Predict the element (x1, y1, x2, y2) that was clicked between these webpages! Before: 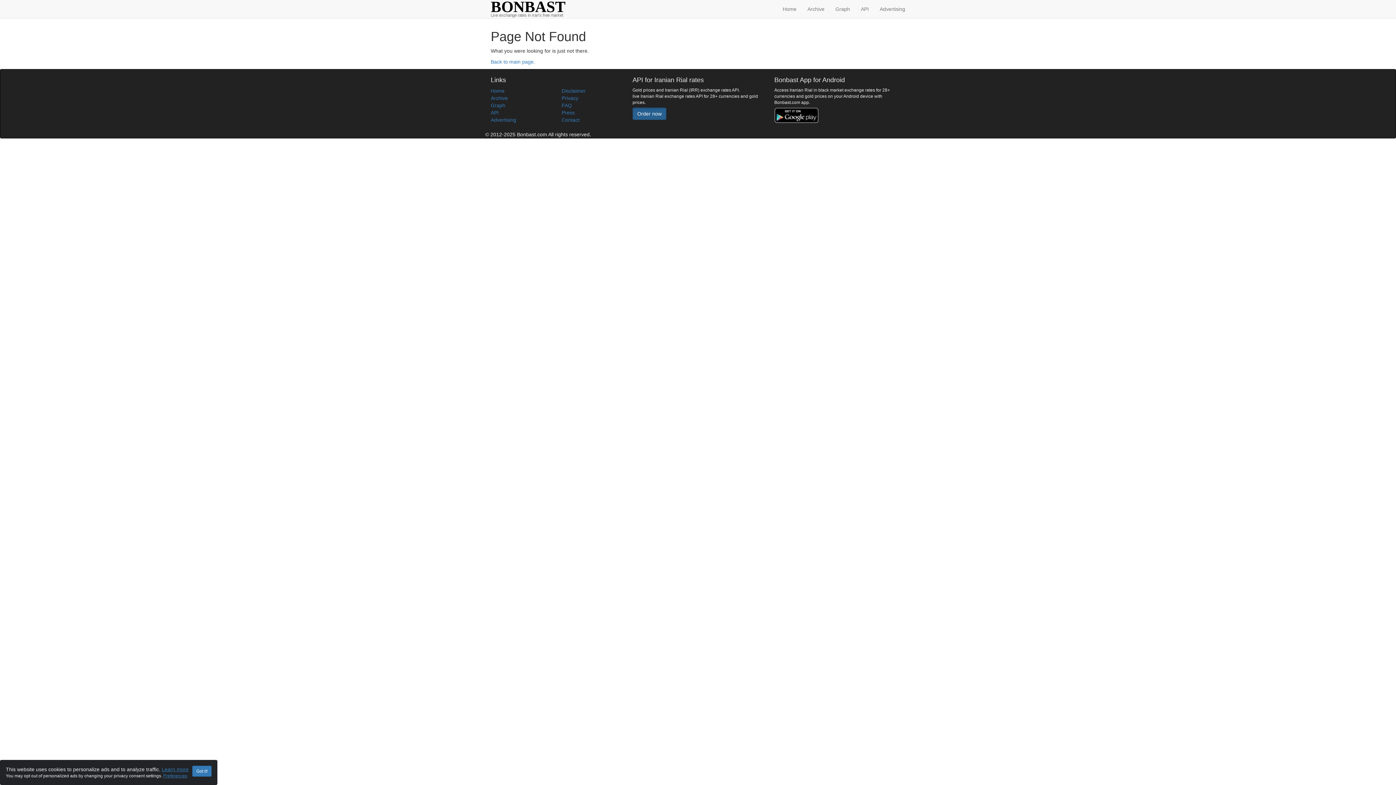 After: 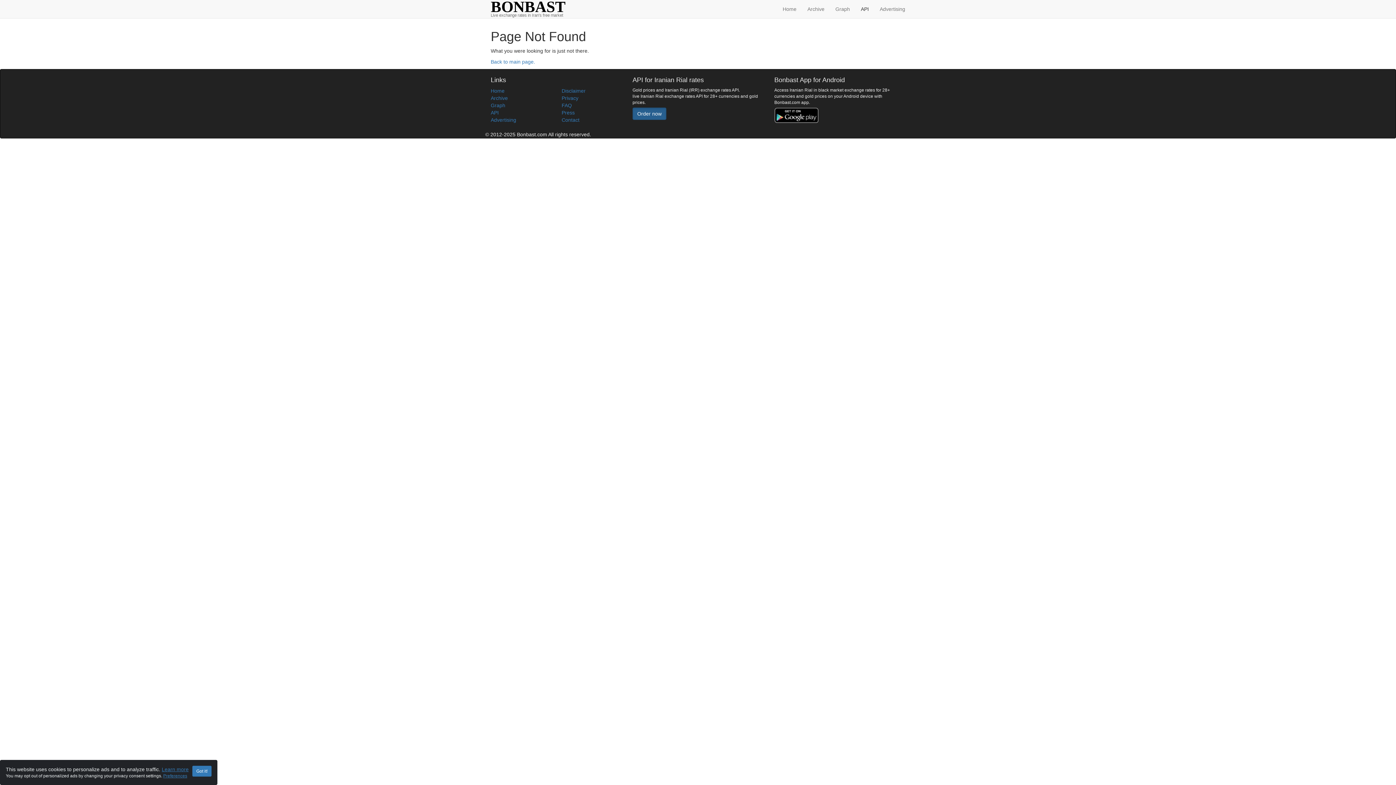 Action: label: API bbox: (855, 0, 874, 18)